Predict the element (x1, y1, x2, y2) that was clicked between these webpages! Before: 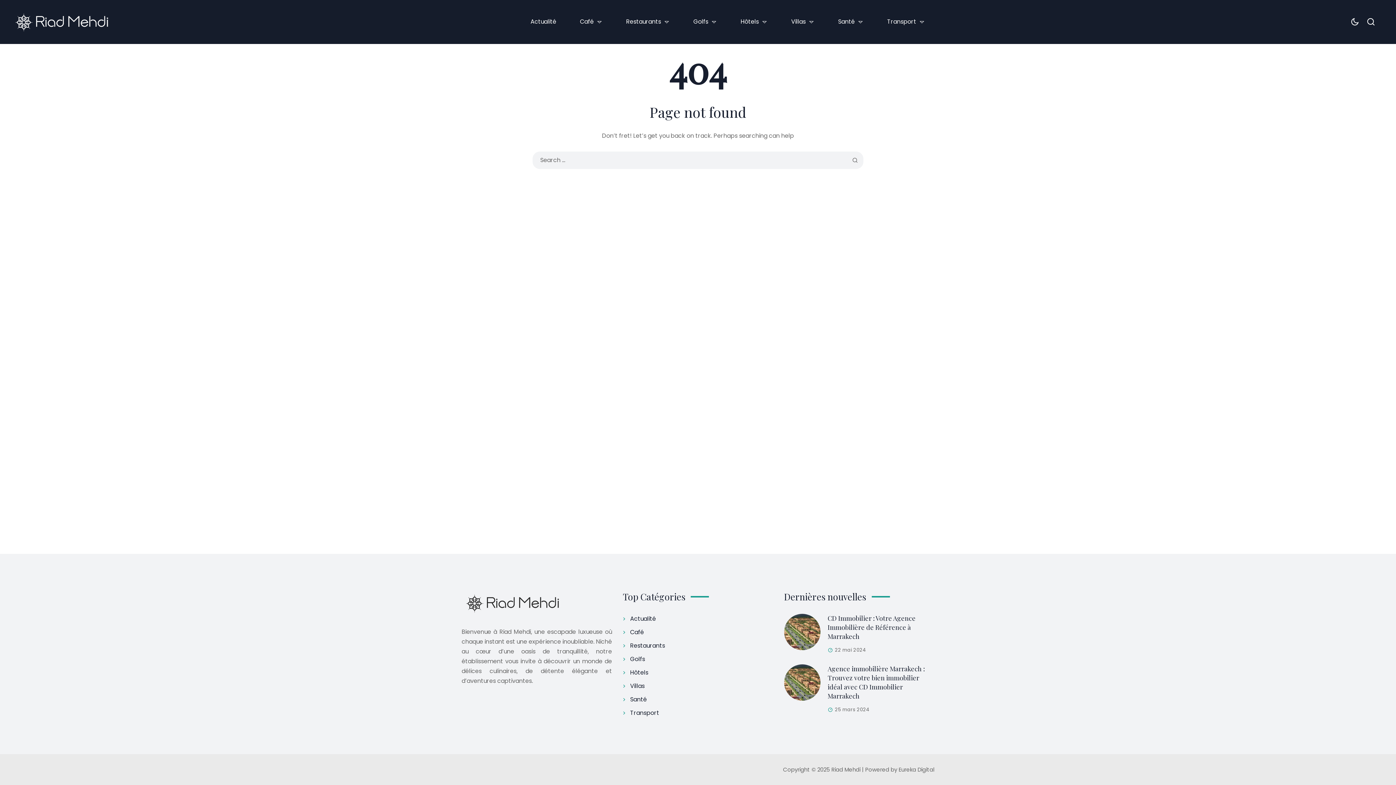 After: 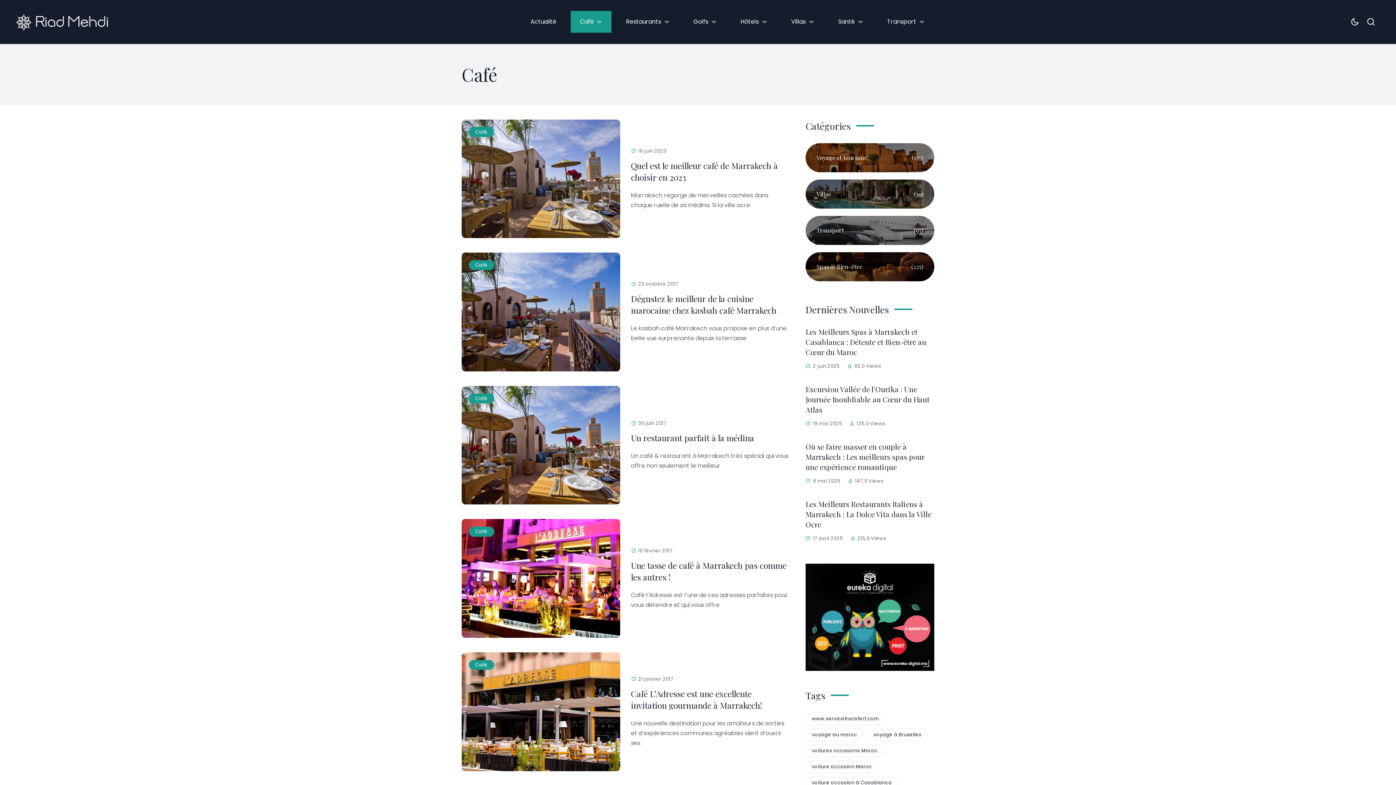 Action: label: Café bbox: (630, 627, 644, 637)